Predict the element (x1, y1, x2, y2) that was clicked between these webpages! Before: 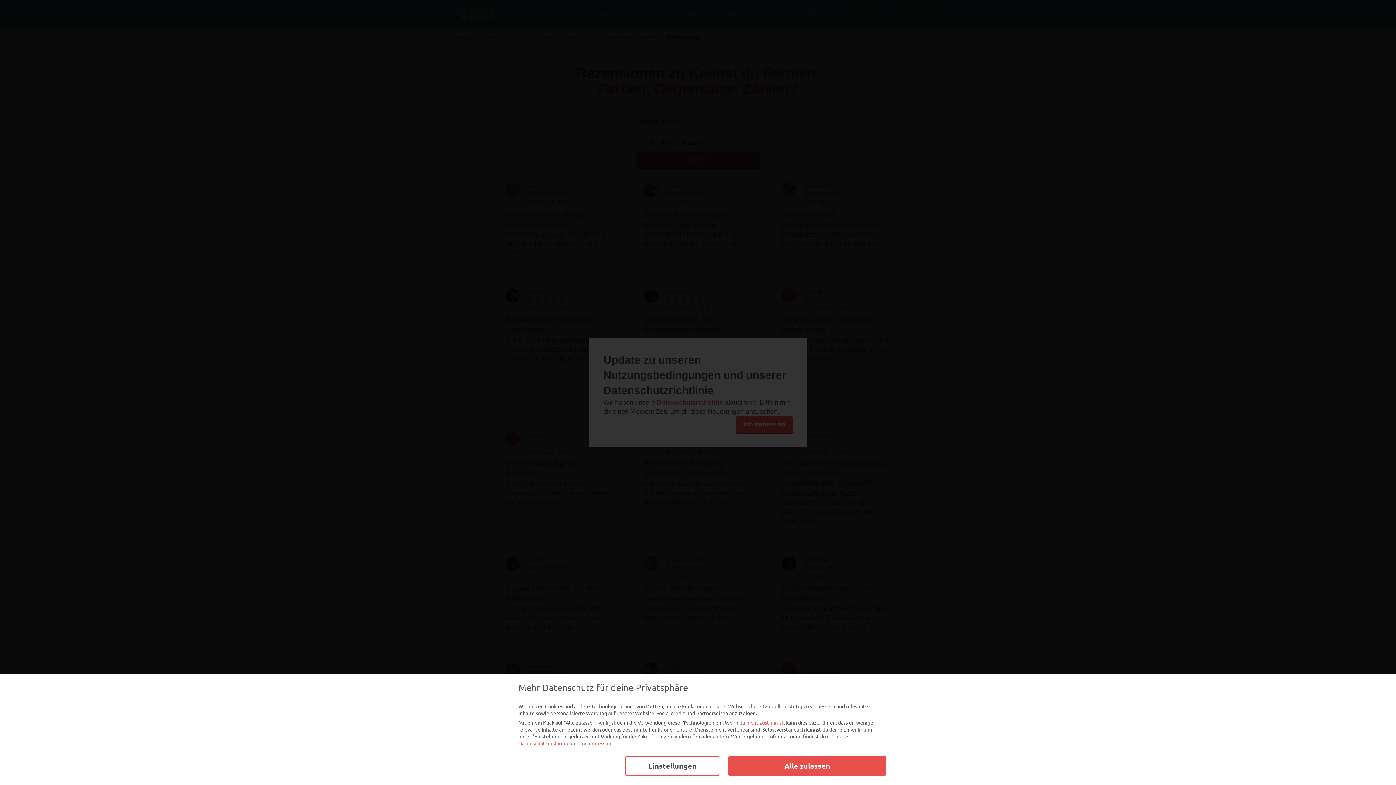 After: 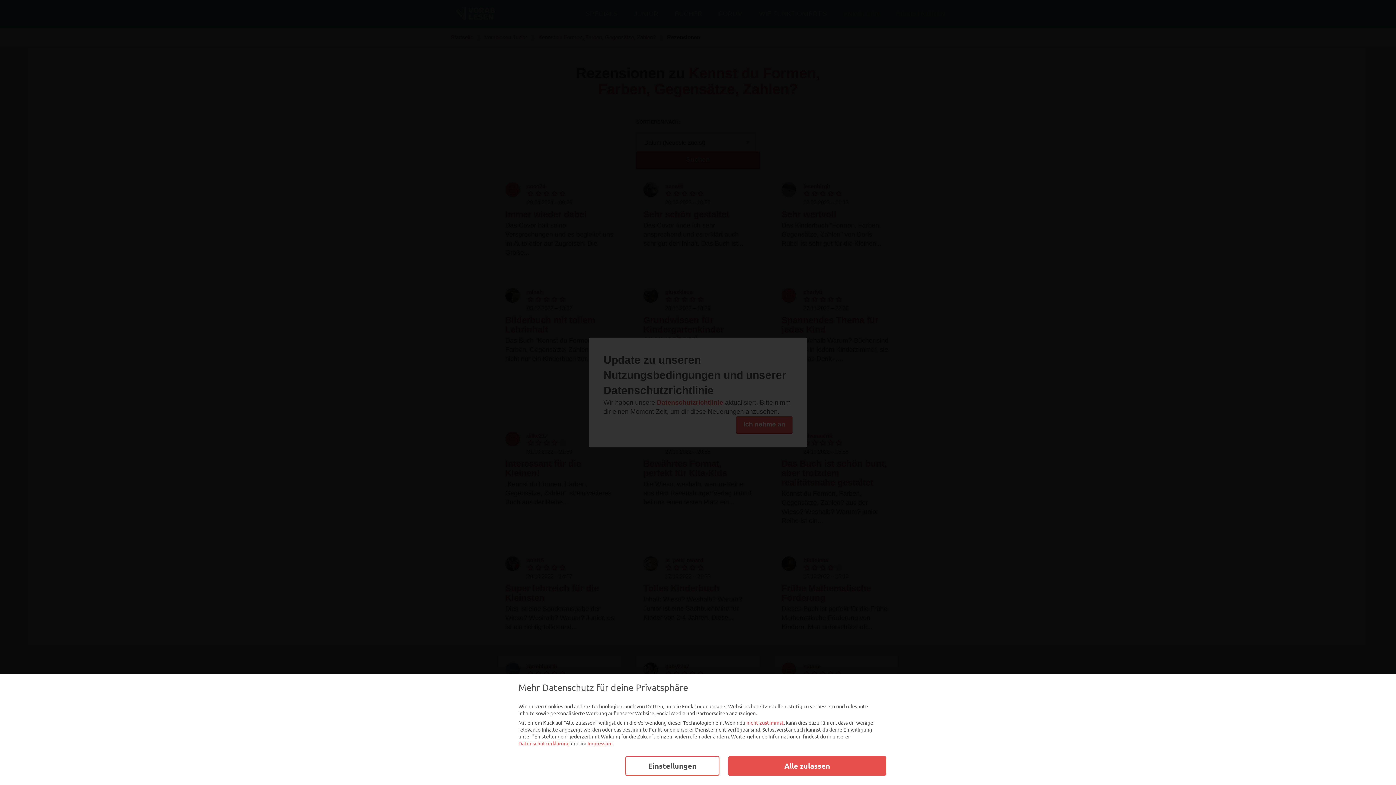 Action: bbox: (587, 740, 612, 747) label: Impressum